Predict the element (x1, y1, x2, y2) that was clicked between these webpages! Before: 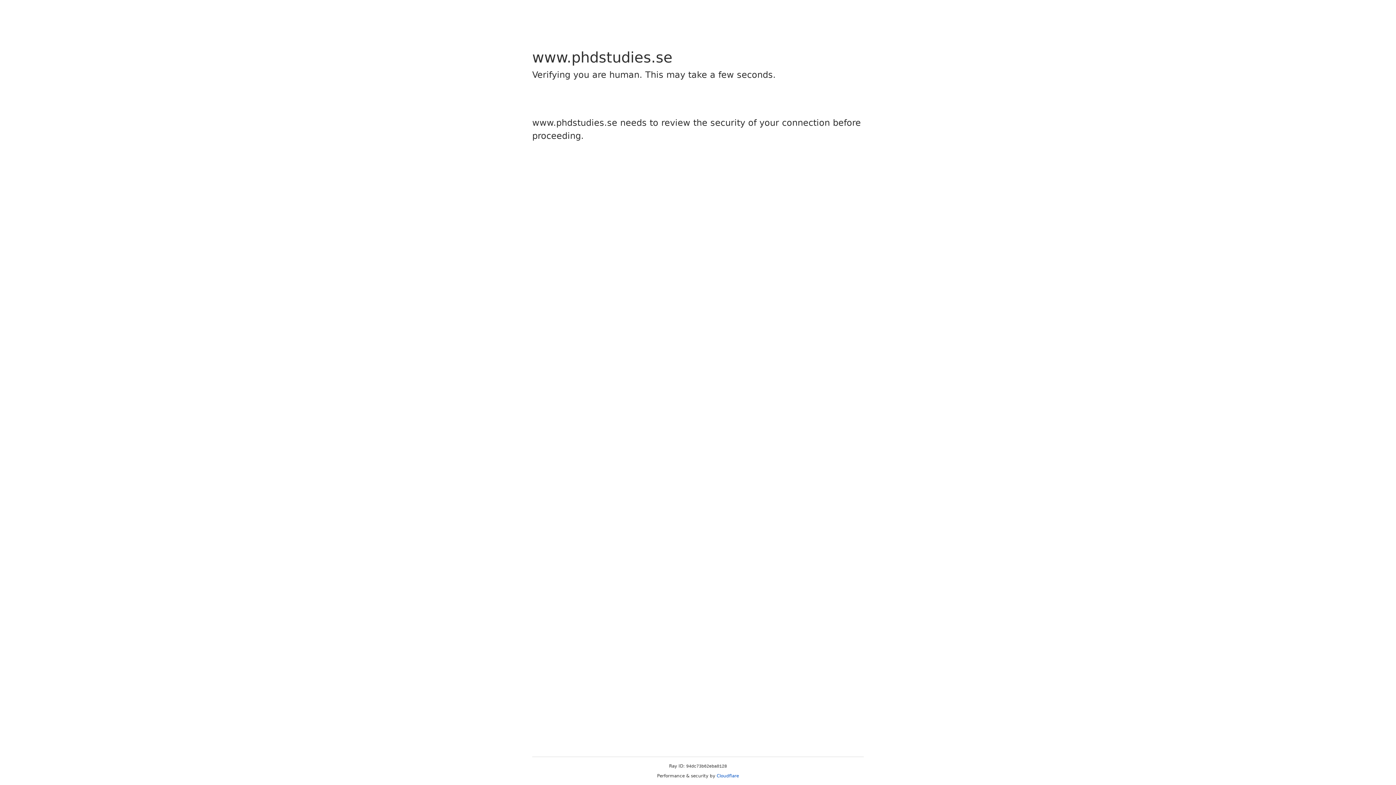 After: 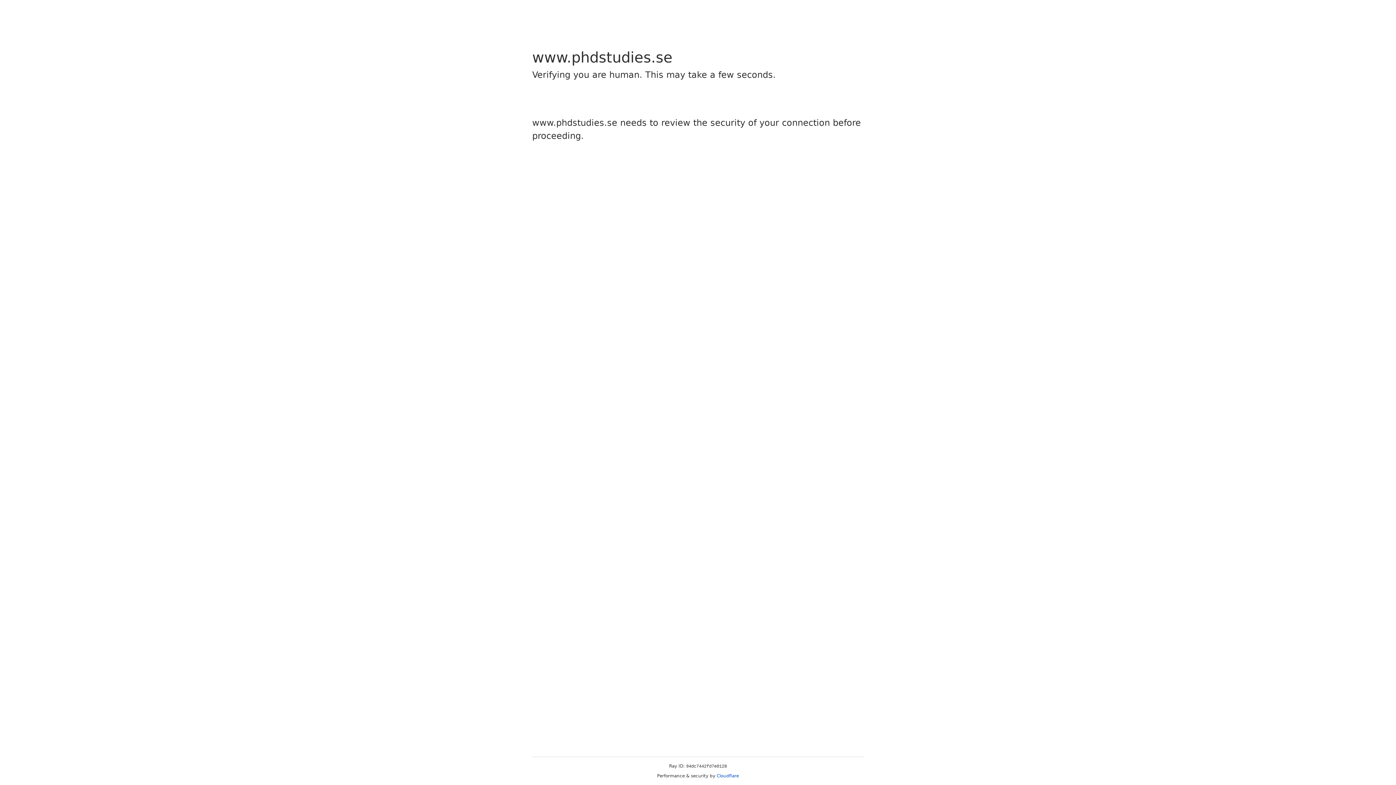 Action: bbox: (716, 773, 739, 778) label: Cloudflare